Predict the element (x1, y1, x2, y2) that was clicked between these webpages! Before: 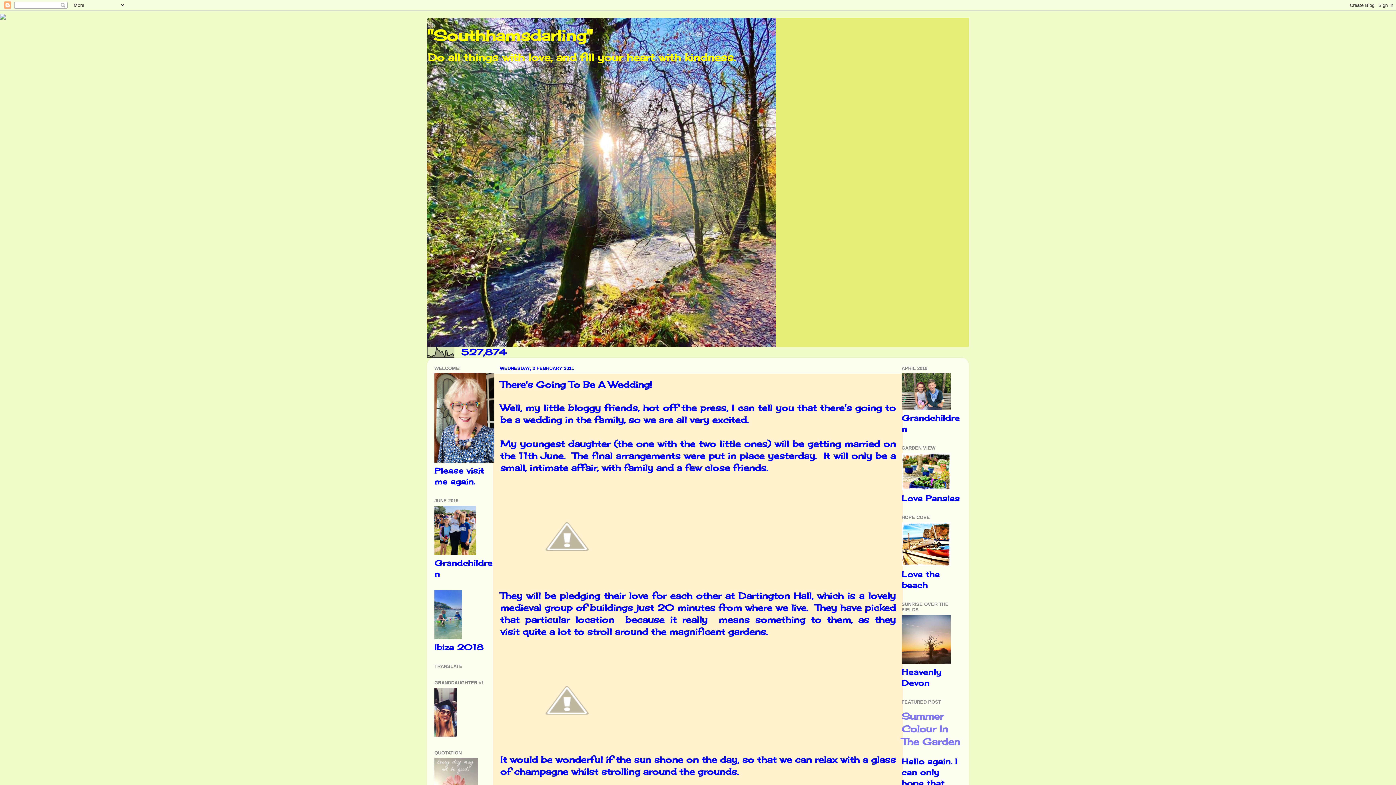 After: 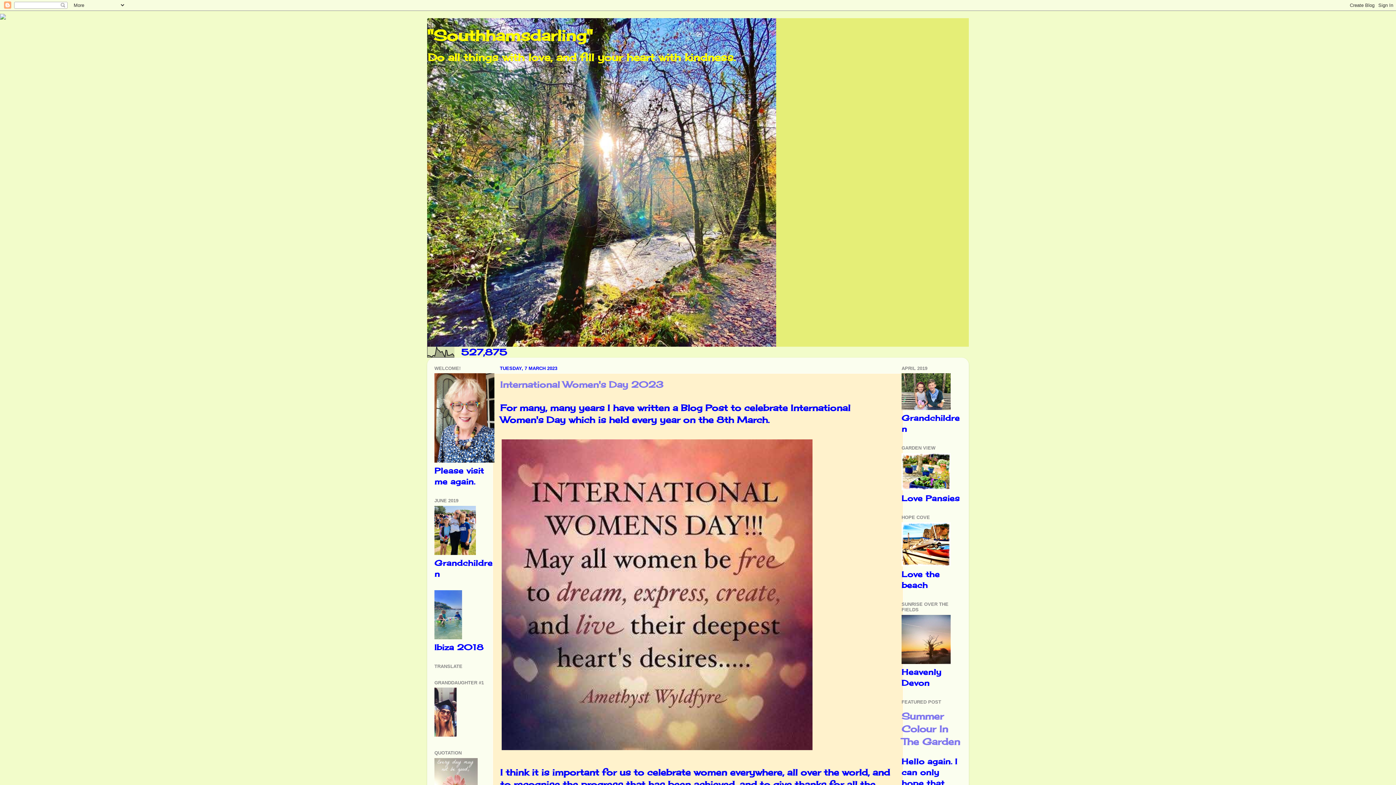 Action: label: "Southhamsdarling" bbox: (427, 26, 592, 44)